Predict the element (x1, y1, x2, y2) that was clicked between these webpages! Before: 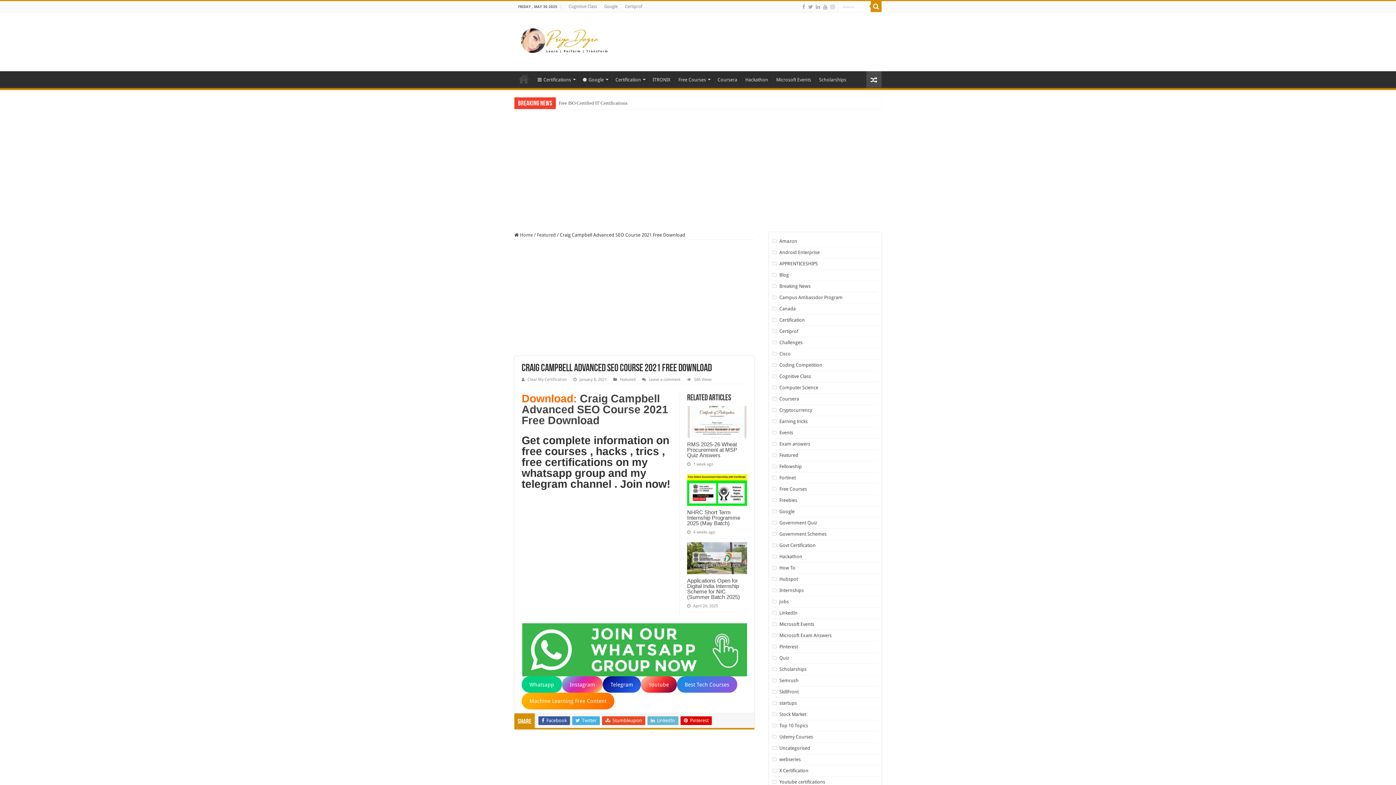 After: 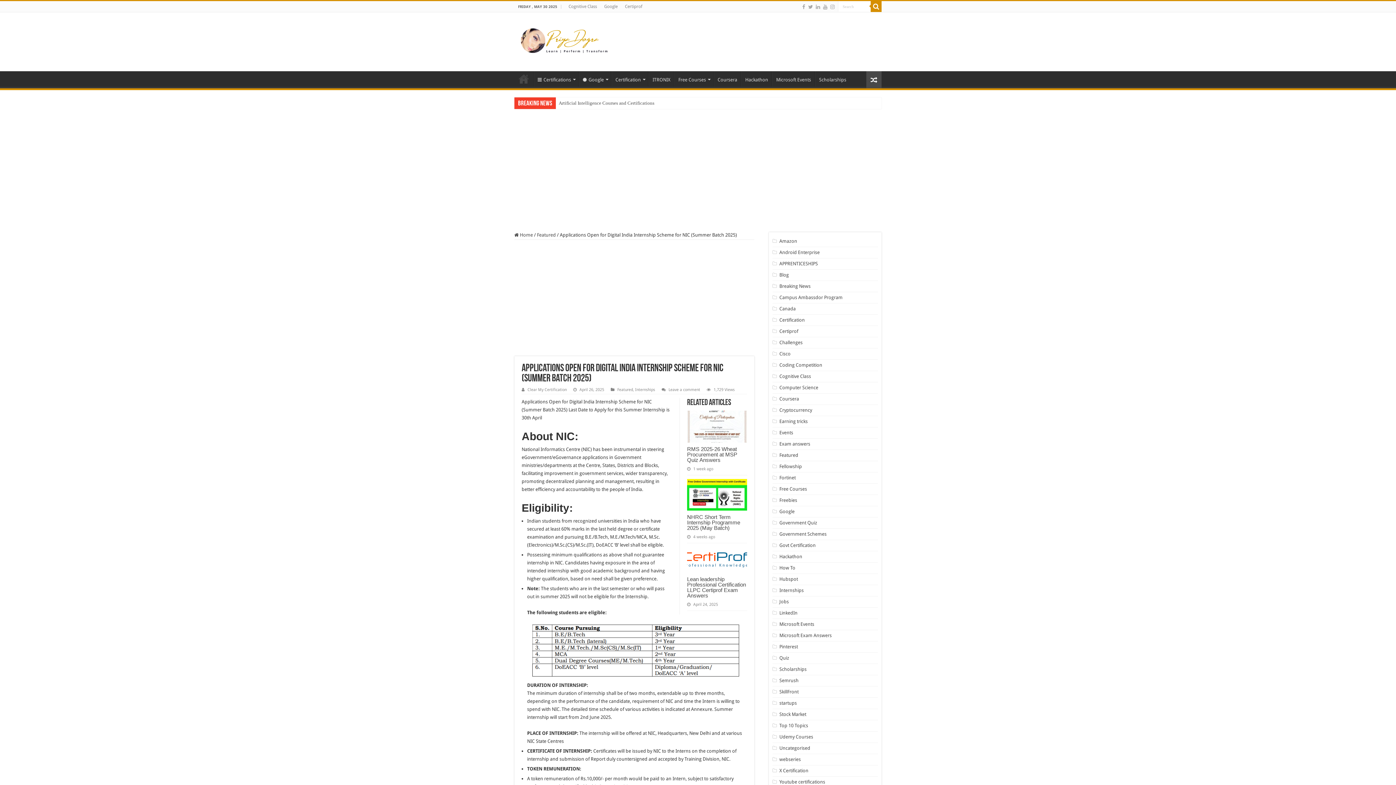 Action: bbox: (687, 577, 740, 600) label: Applications Open for Digital India Internship Scheme for NIC (Summer Batch 2025)